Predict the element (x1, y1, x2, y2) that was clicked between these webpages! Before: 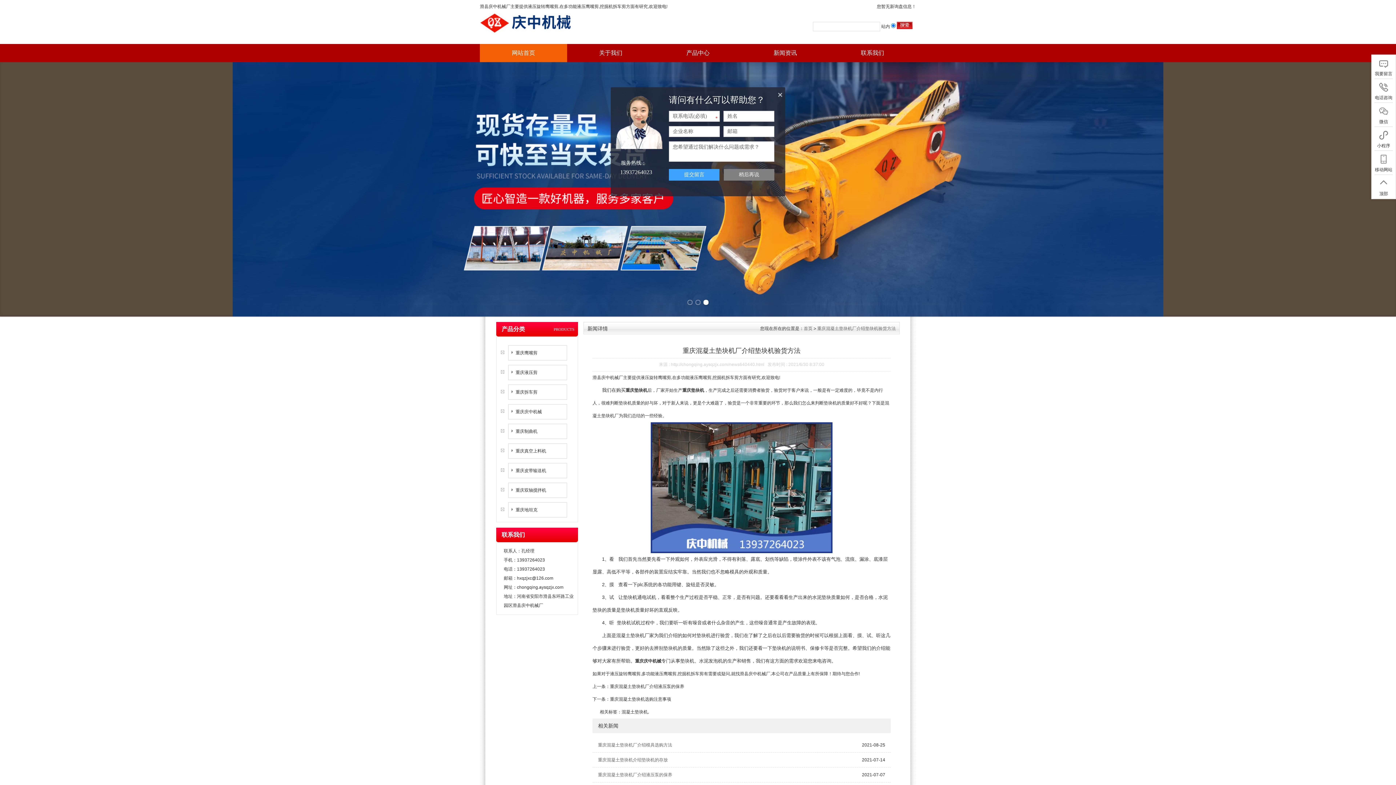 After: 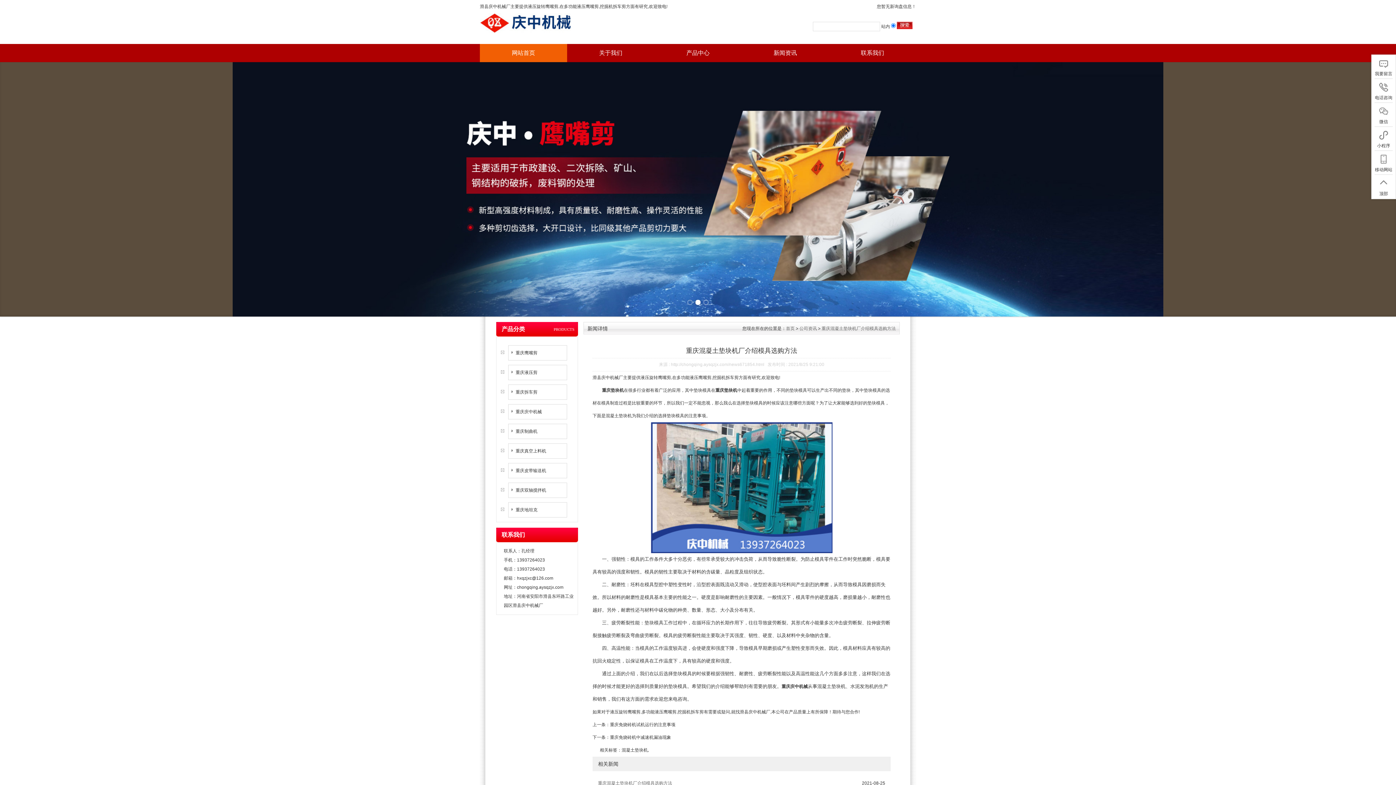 Action: bbox: (598, 742, 672, 748) label: 重庆混凝土垫块机厂介绍模具选购方法